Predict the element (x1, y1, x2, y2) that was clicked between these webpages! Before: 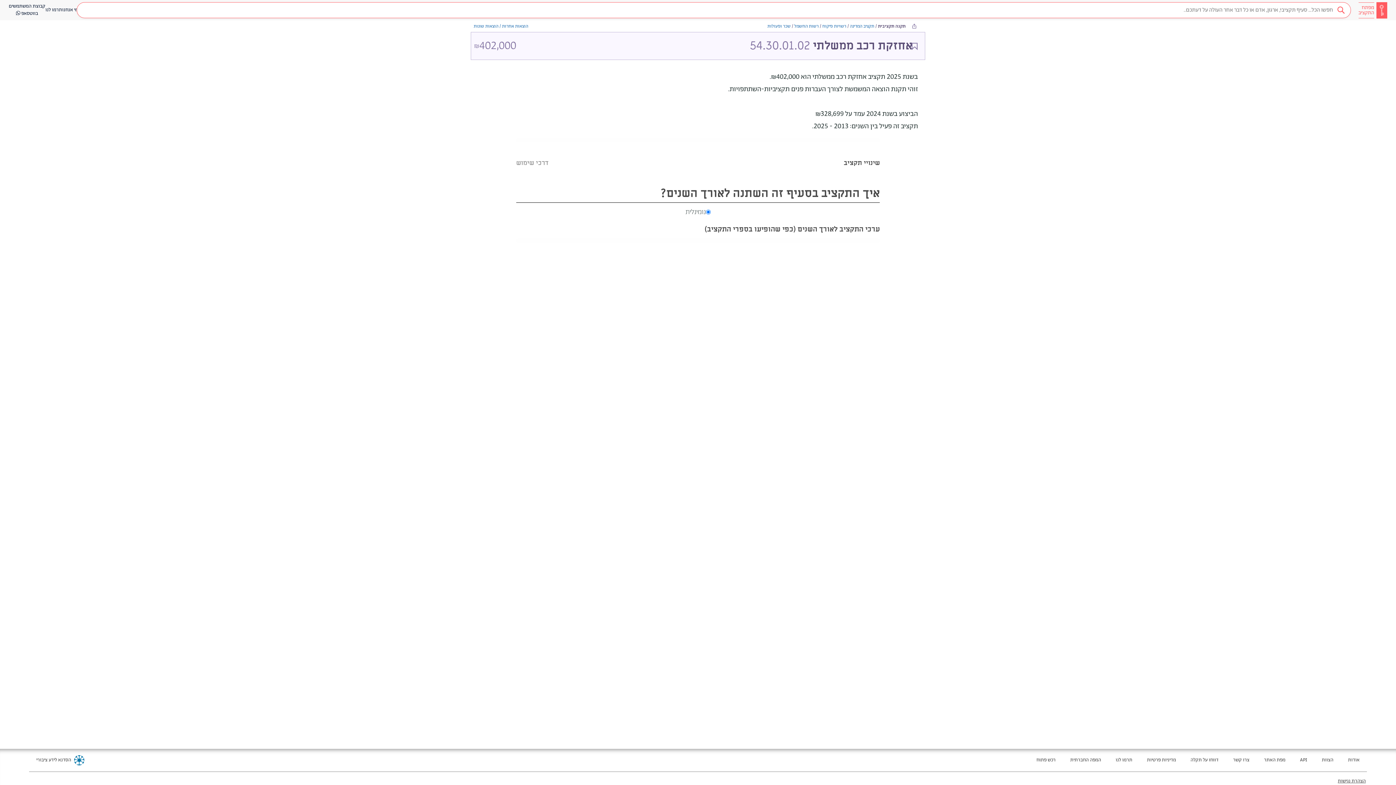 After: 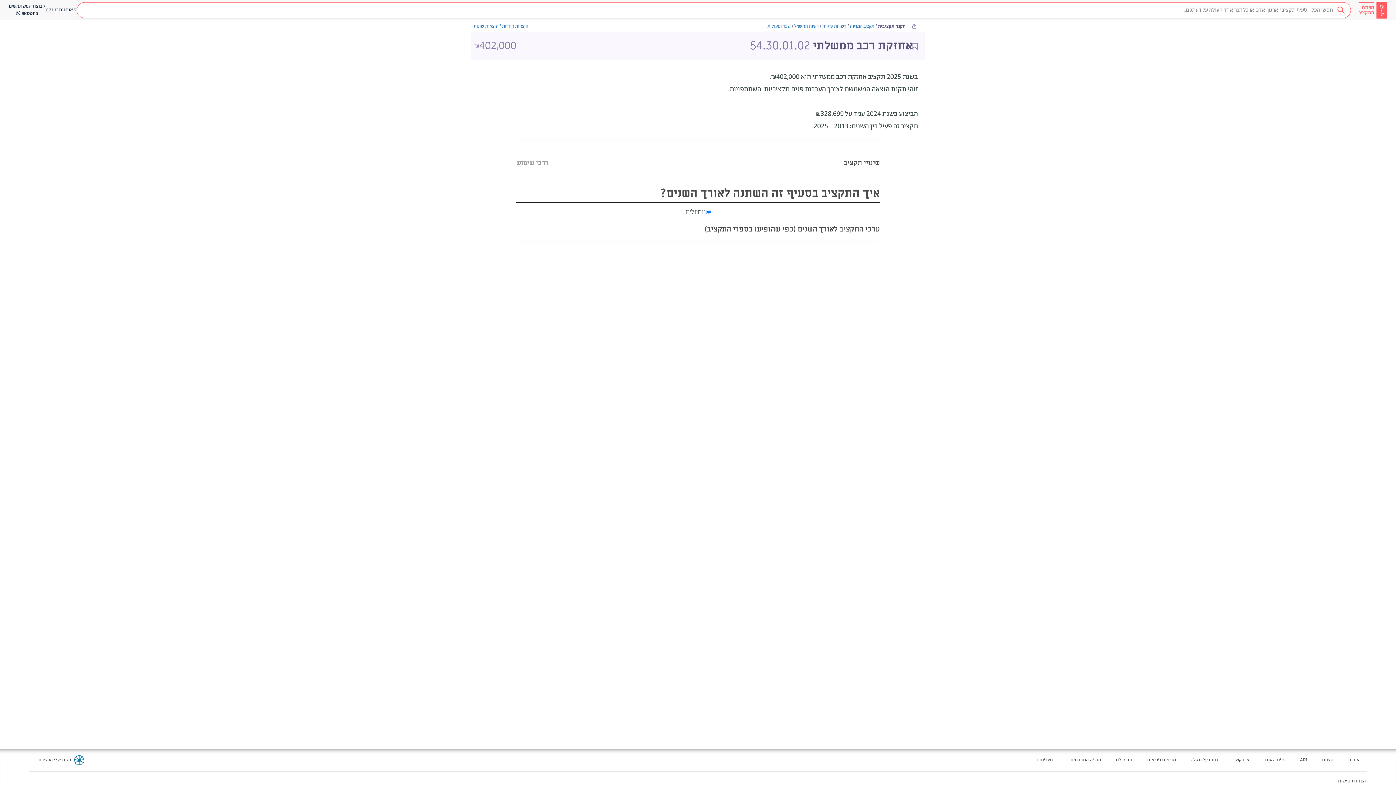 Action: label: מעבר לאתר חדש - צרו קשר בטאב חדש bbox: (1233, 757, 1249, 764)